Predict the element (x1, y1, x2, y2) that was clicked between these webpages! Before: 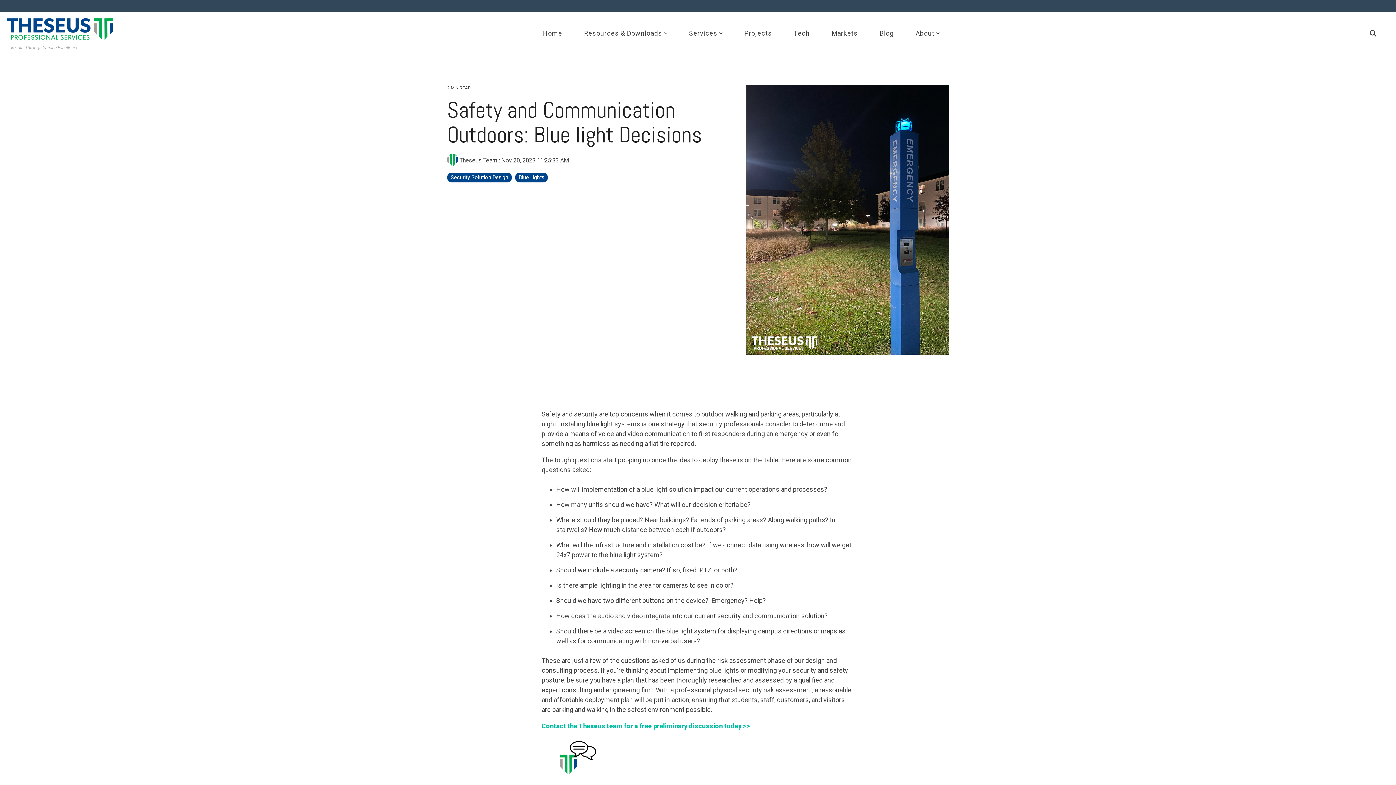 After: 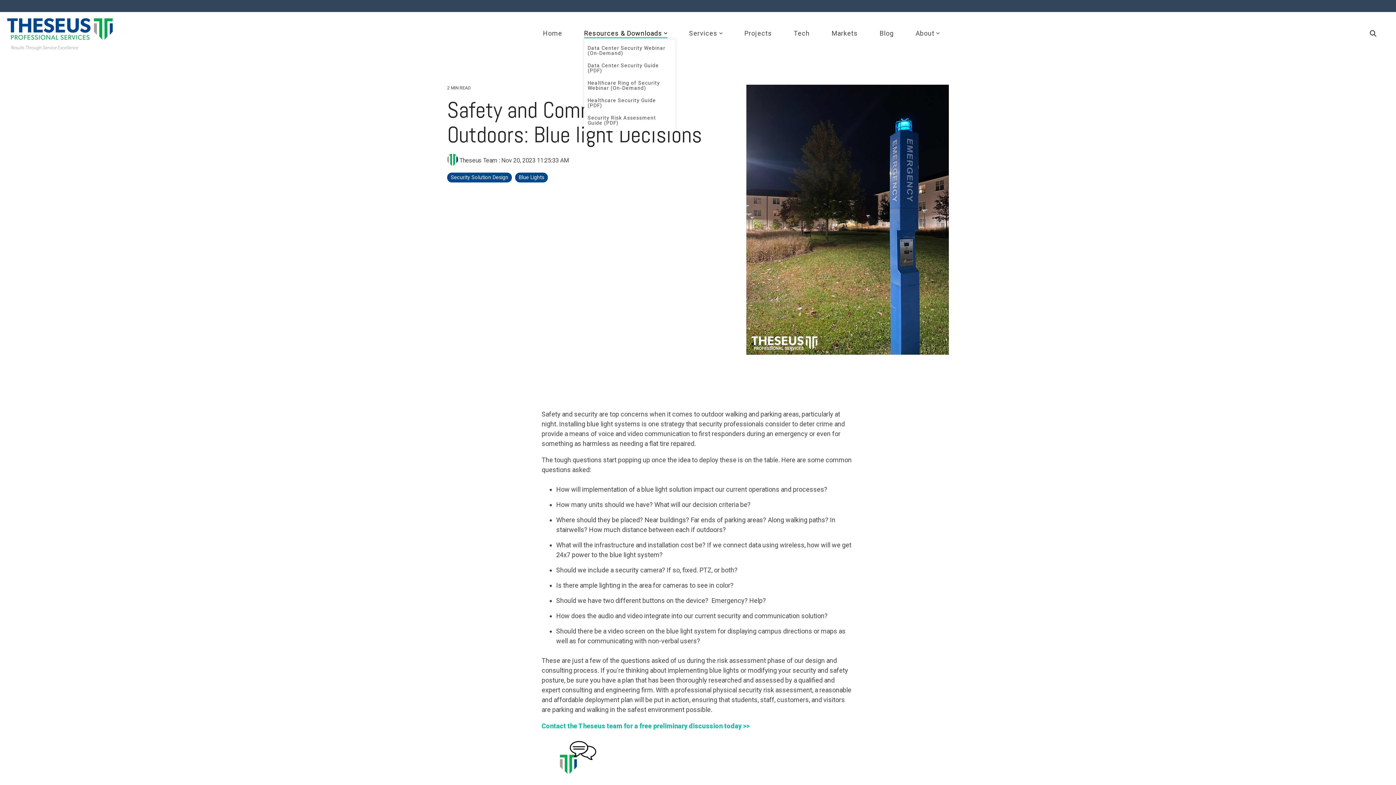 Action: bbox: (584, 27, 667, 39) label: Resources & Downloads